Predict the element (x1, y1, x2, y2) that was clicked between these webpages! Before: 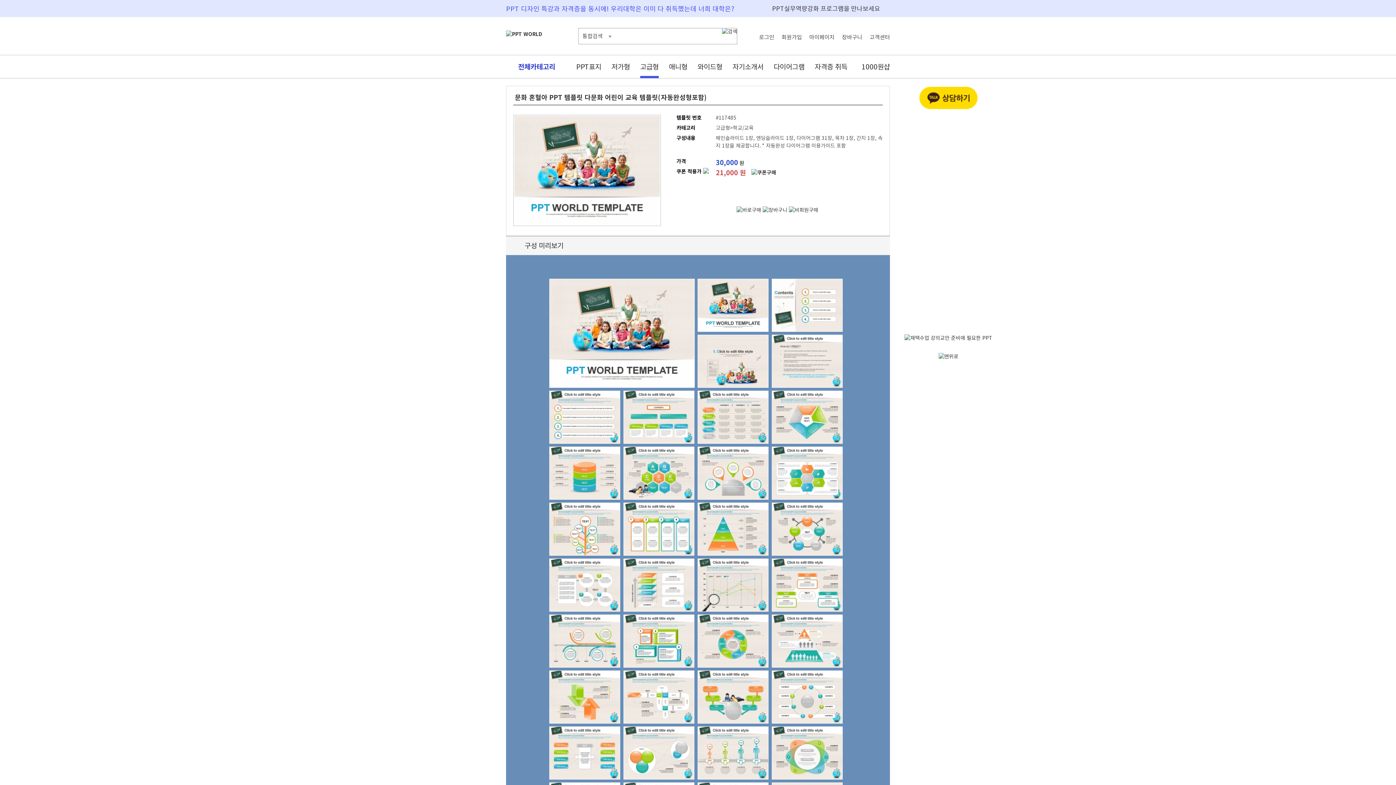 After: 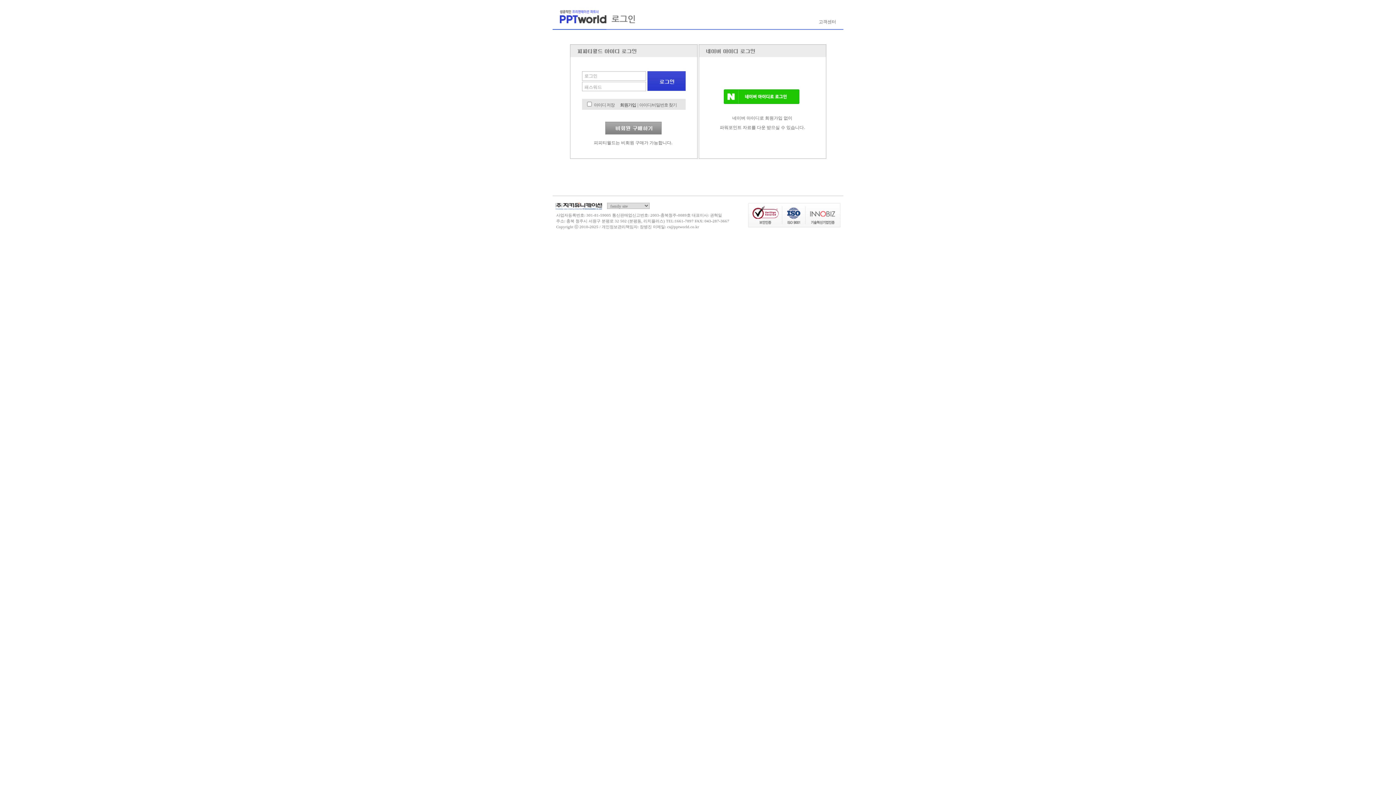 Action: bbox: (759, 34, 774, 40) label: 로그인